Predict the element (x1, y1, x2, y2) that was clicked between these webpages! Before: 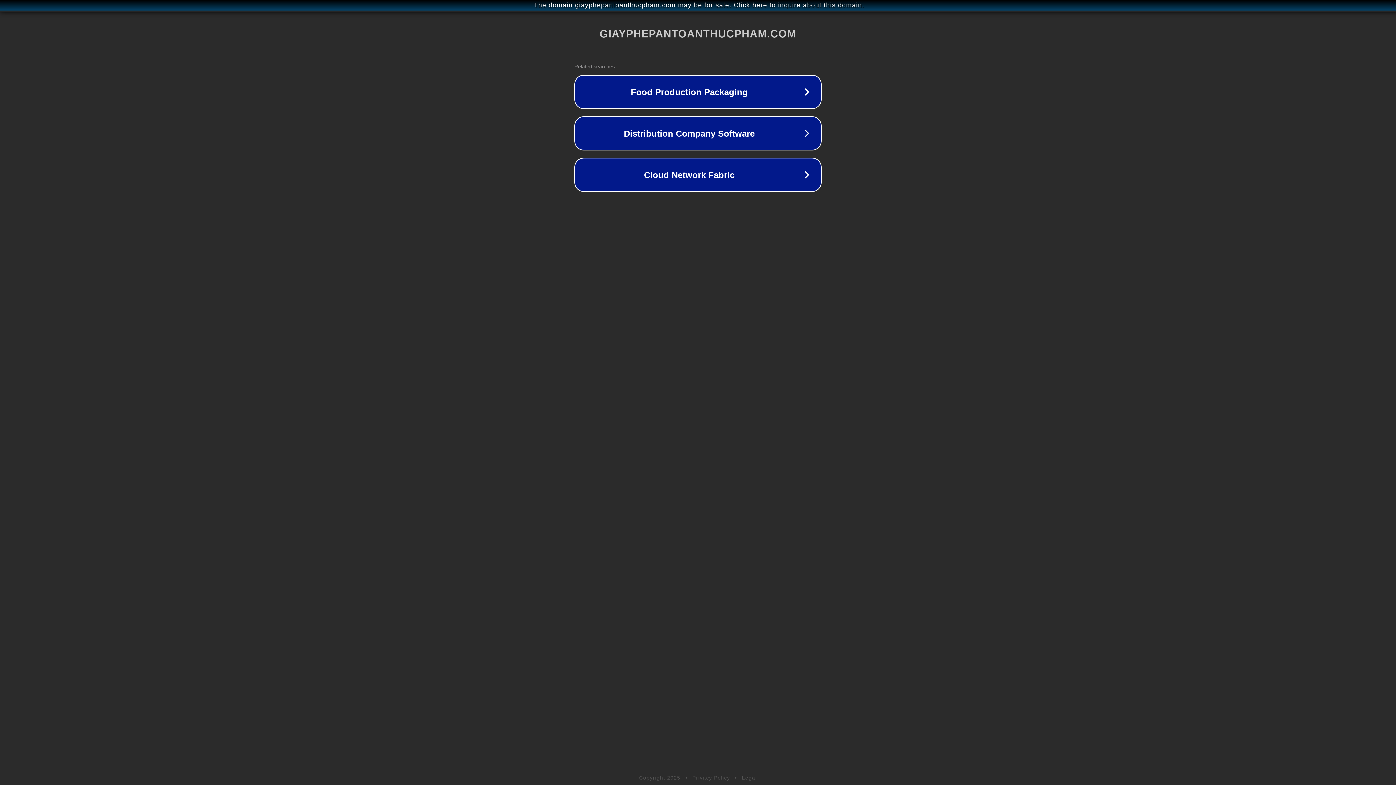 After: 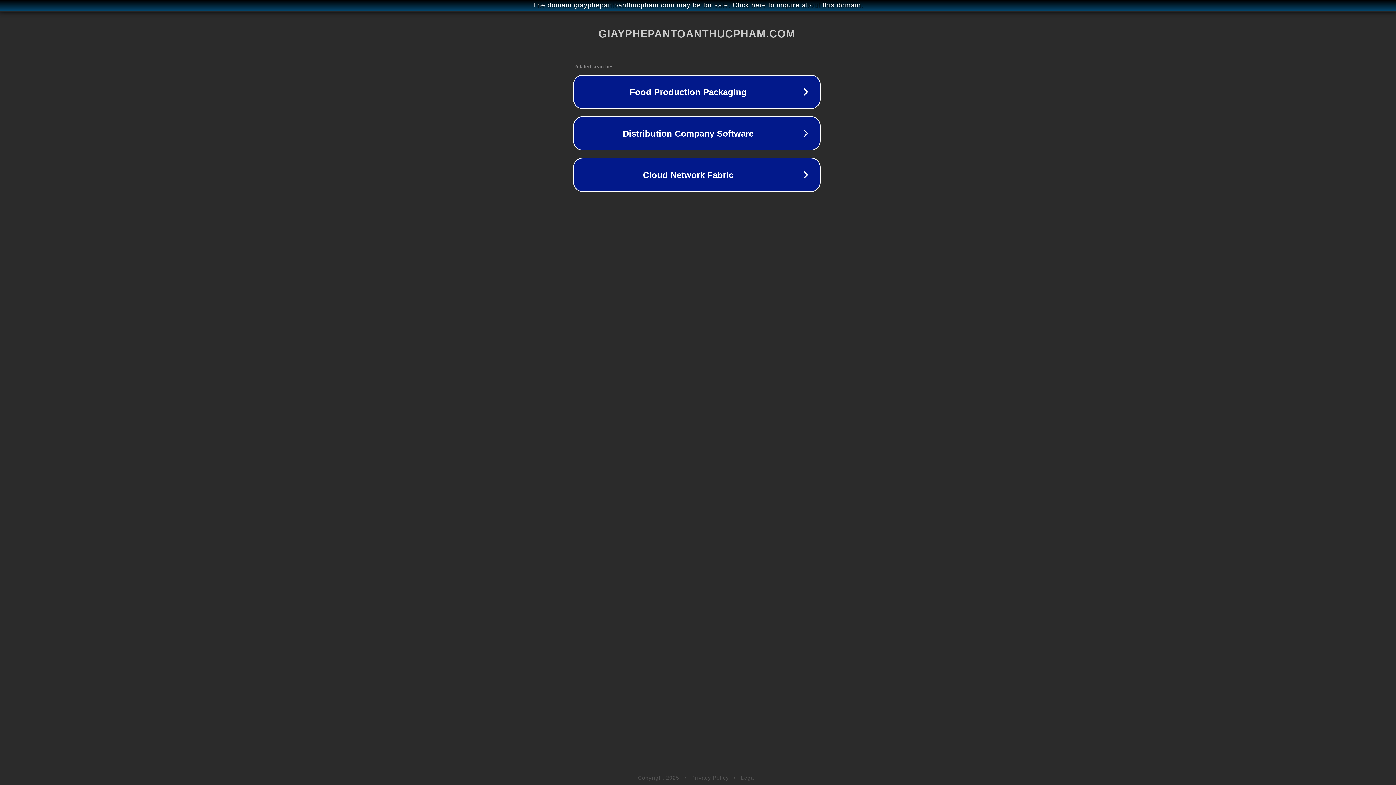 Action: bbox: (1, 1, 1397, 9) label: The domain giayphepantoanthucpham.com may be for sale. Click here to inquire about this domain.